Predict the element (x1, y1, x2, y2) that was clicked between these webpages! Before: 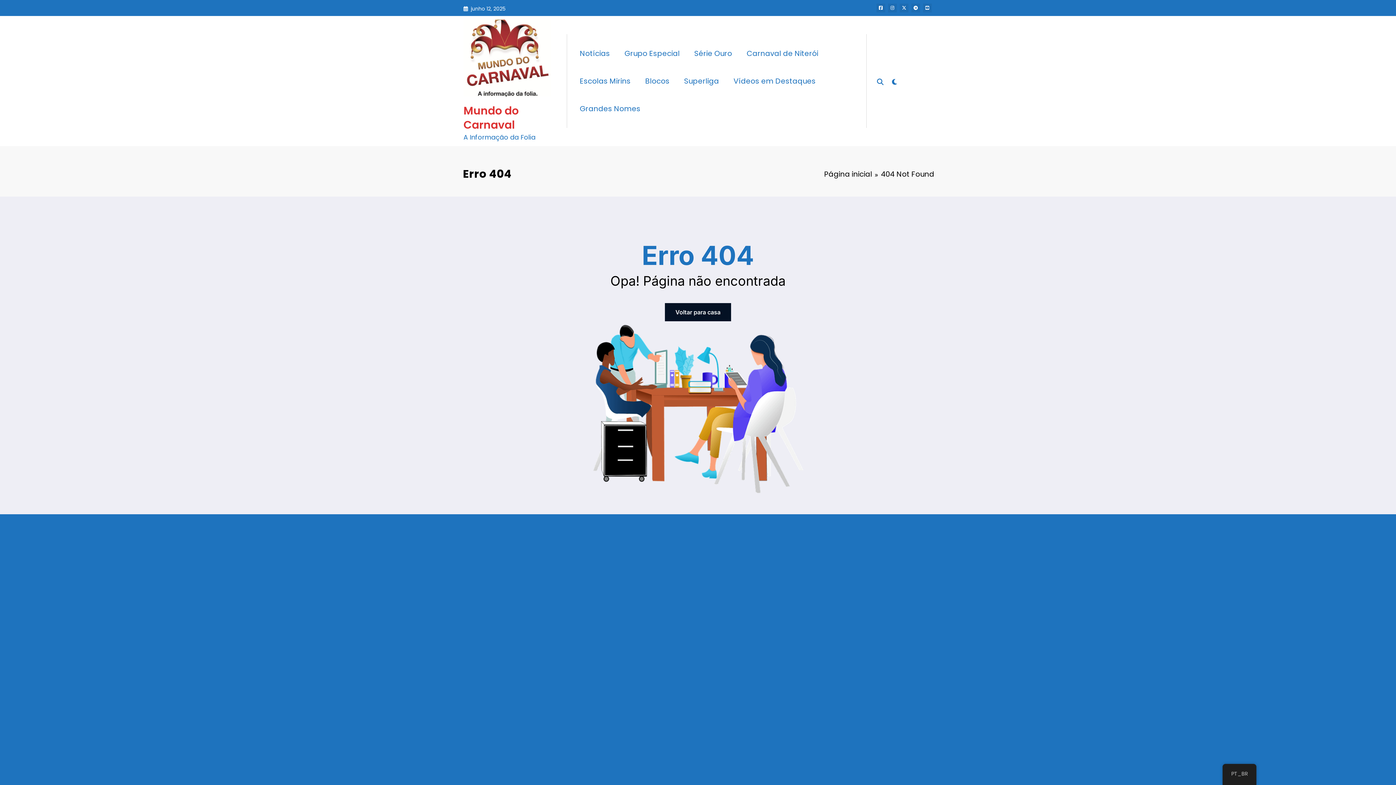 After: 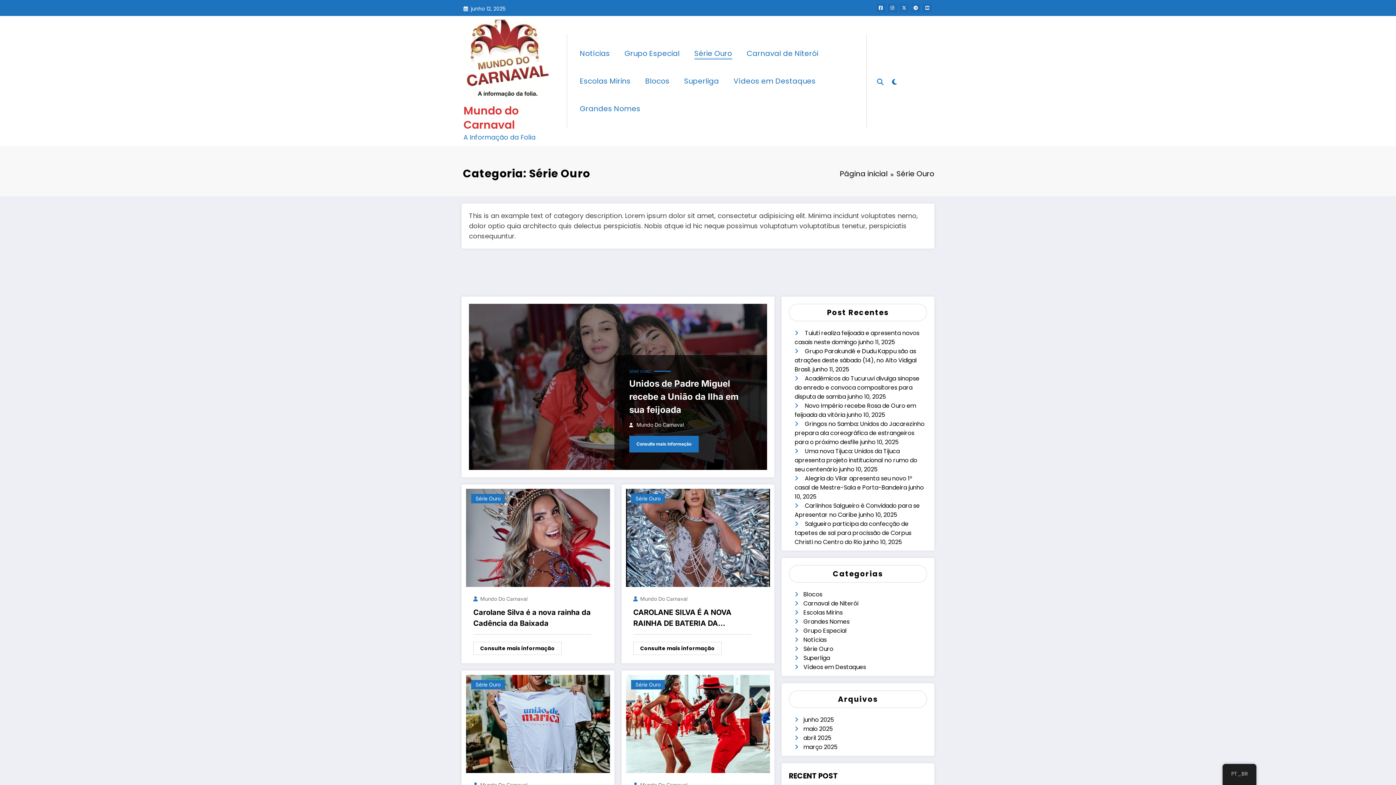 Action: label: Série Ouro bbox: (687, 41, 739, 65)